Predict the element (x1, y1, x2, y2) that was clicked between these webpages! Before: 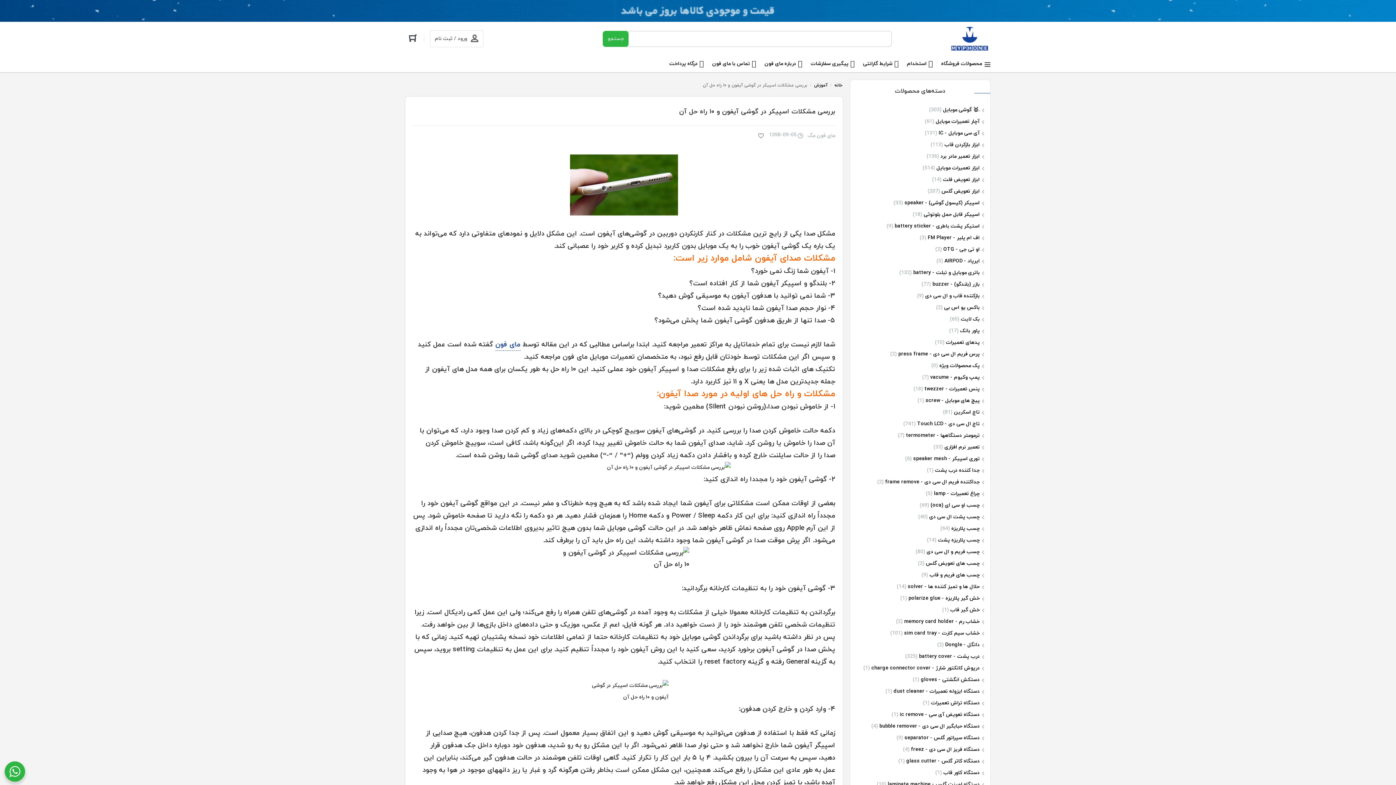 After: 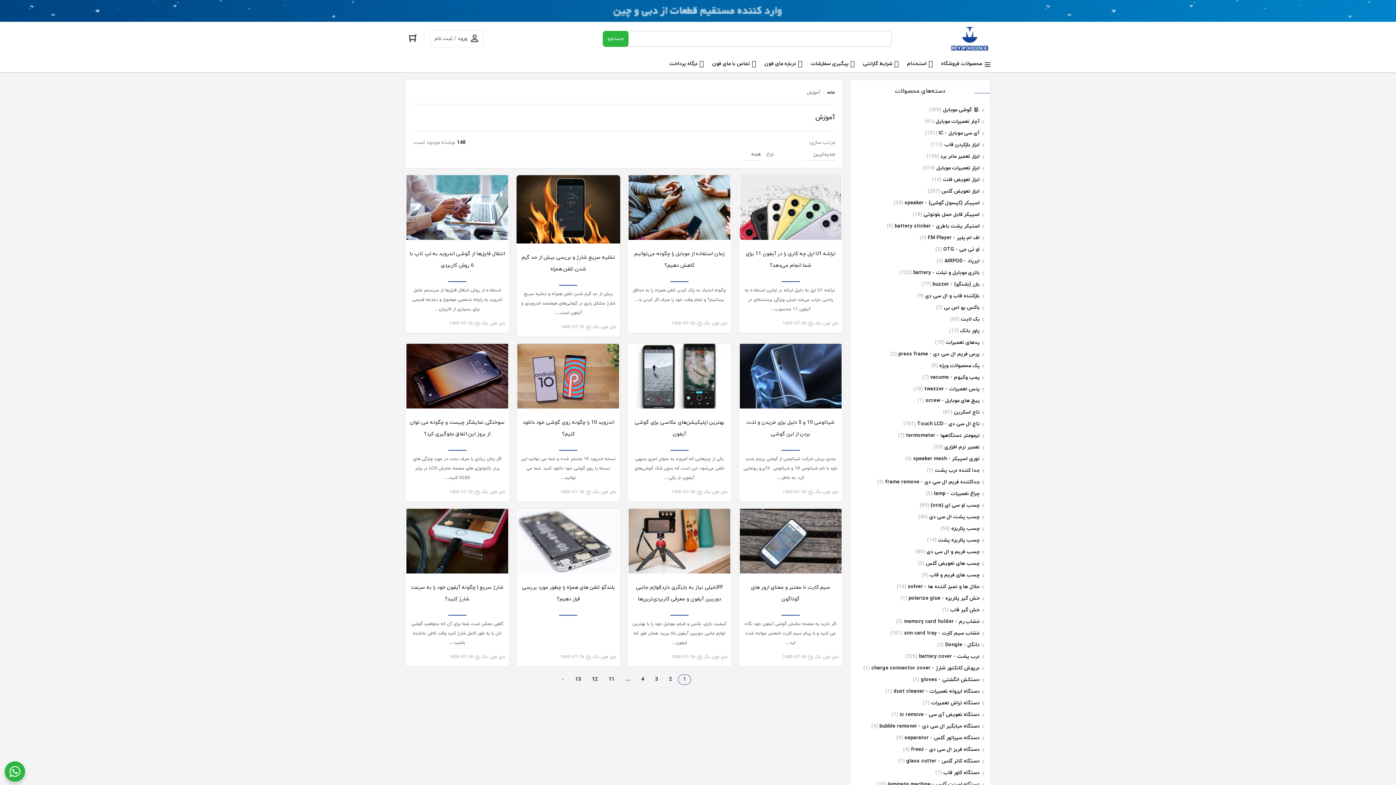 Action: bbox: (814, 79, 827, 91) label: آموزش